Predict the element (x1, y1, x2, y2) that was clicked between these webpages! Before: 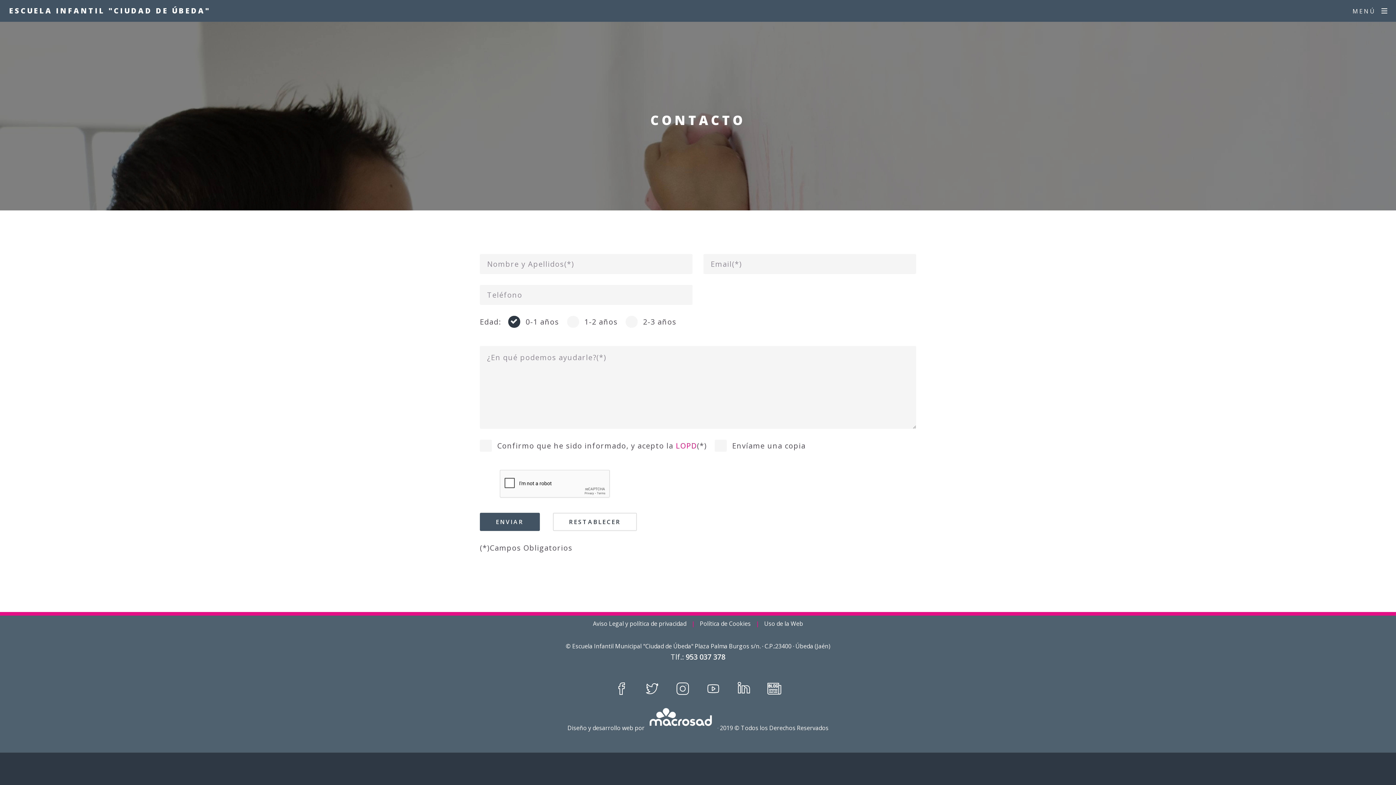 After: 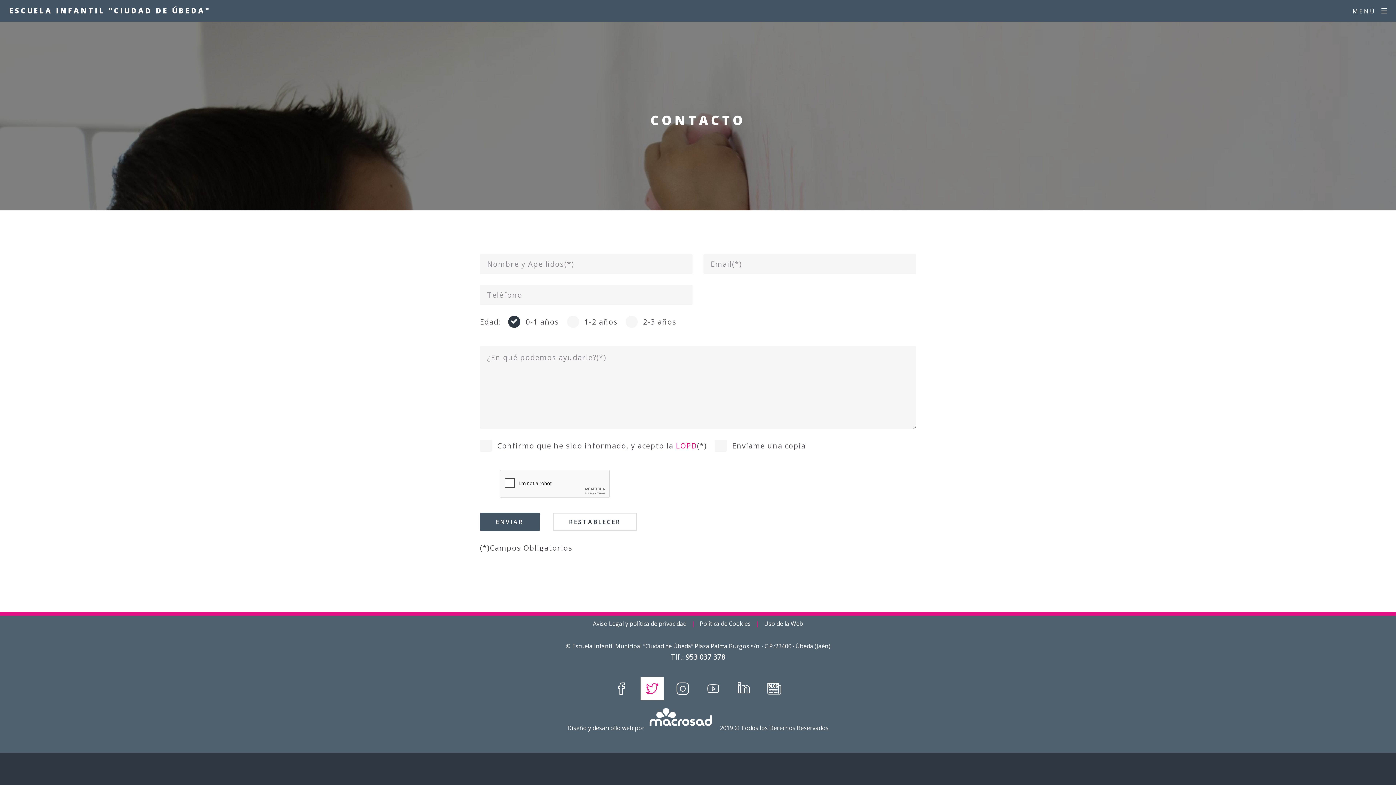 Action: bbox: (637, 678, 667, 686)